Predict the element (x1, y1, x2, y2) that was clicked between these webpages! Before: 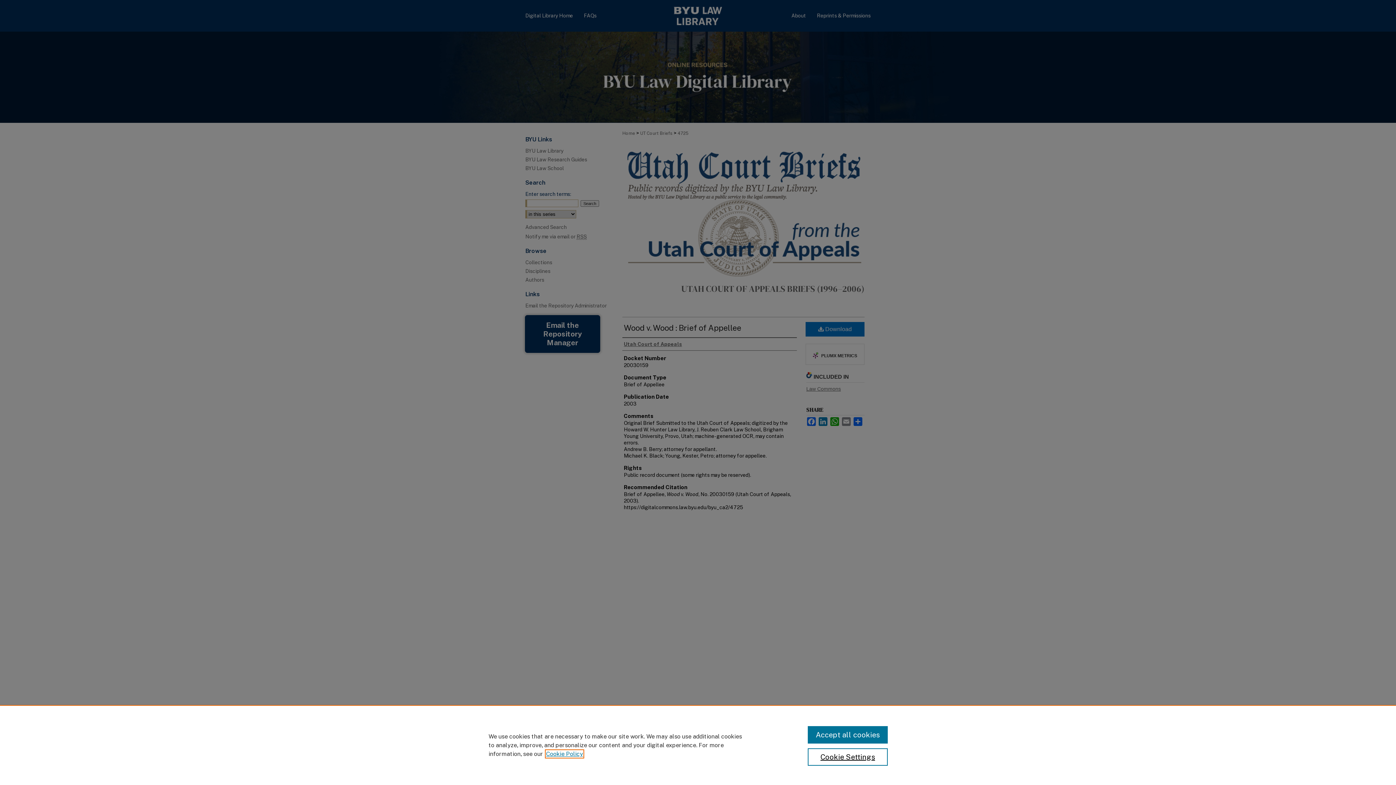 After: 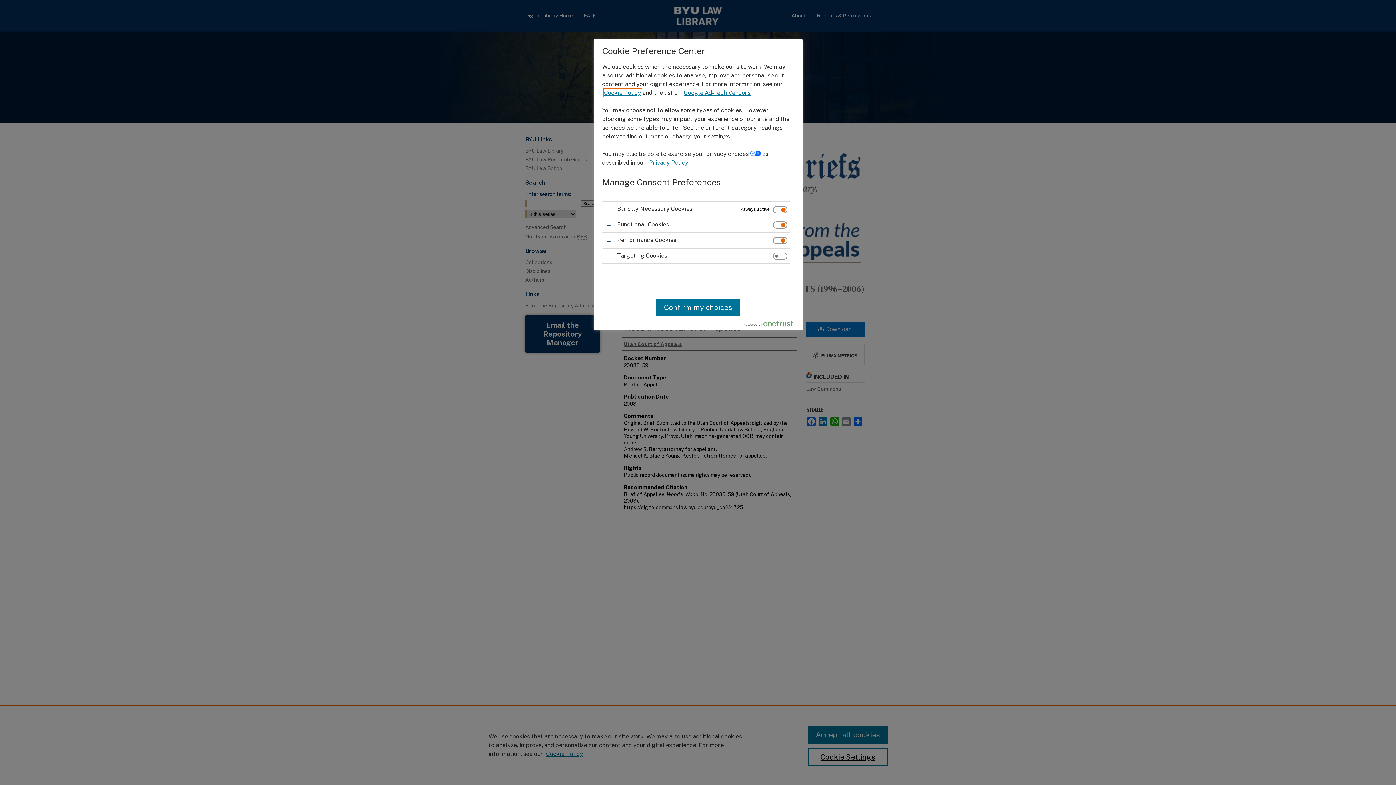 Action: label: Cookie Settings bbox: (807, 748, 887, 766)